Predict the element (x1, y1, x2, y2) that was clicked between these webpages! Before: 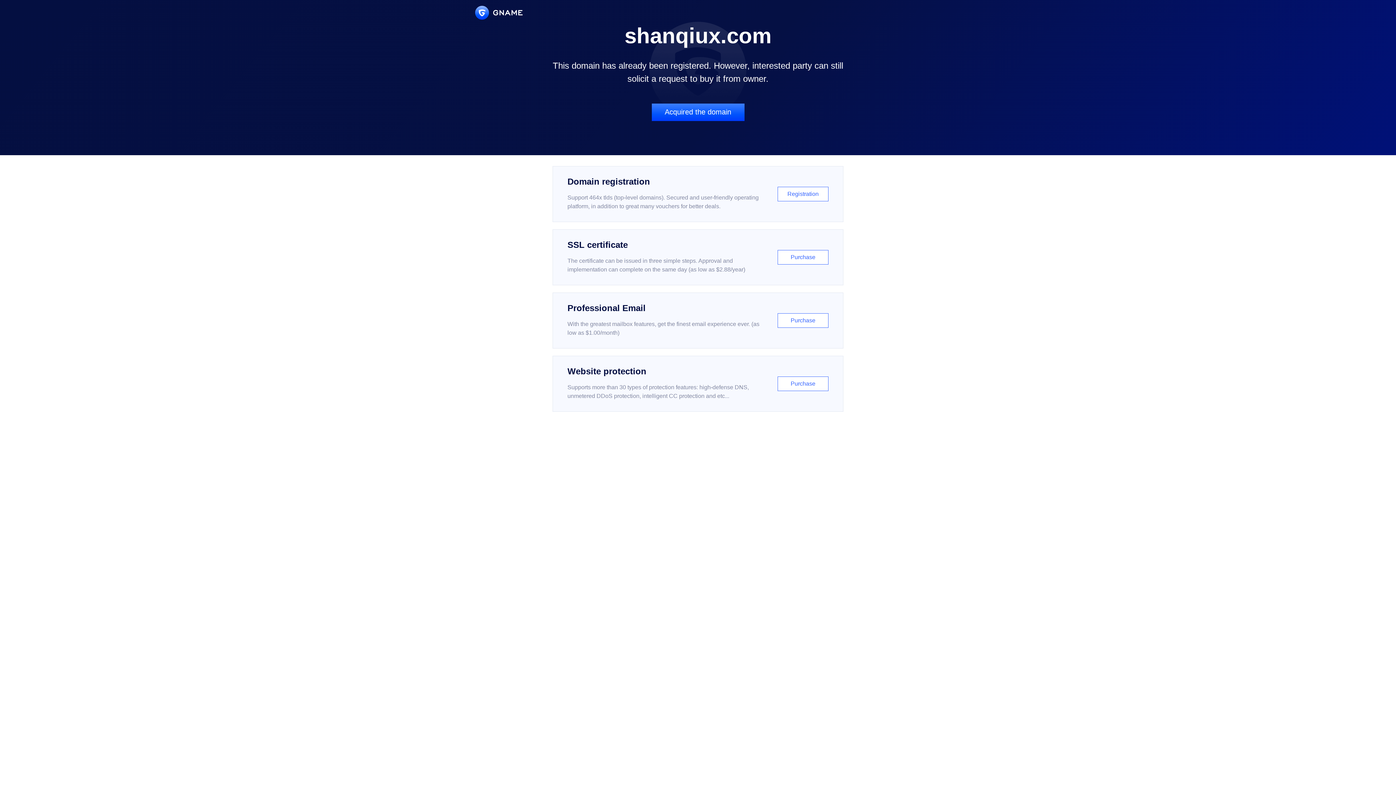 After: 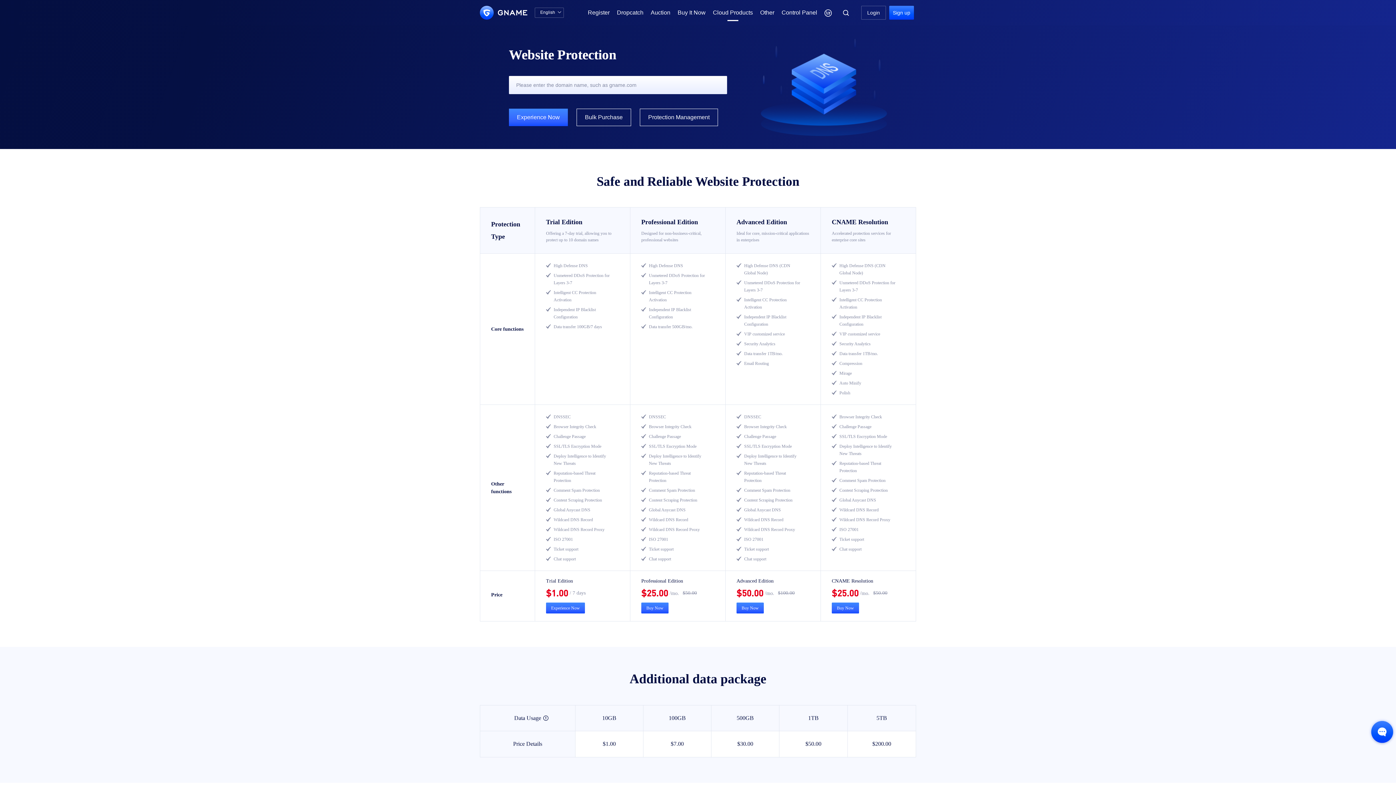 Action: bbox: (552, 356, 843, 412) label: Website protection

Supports more than 30 types of protection features: high-defense DNS, unmetered DDoS protection, intelligent CC protection and etc...

Purchase